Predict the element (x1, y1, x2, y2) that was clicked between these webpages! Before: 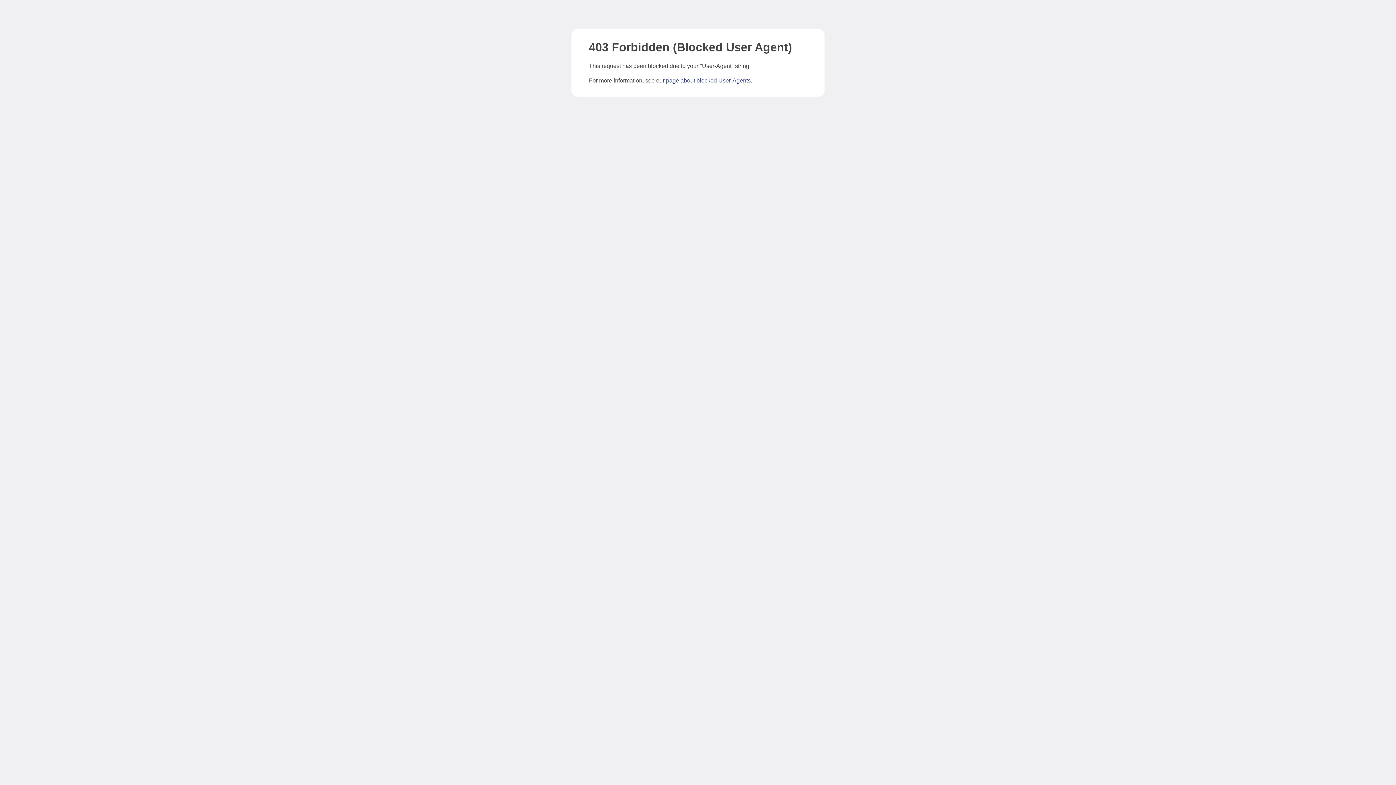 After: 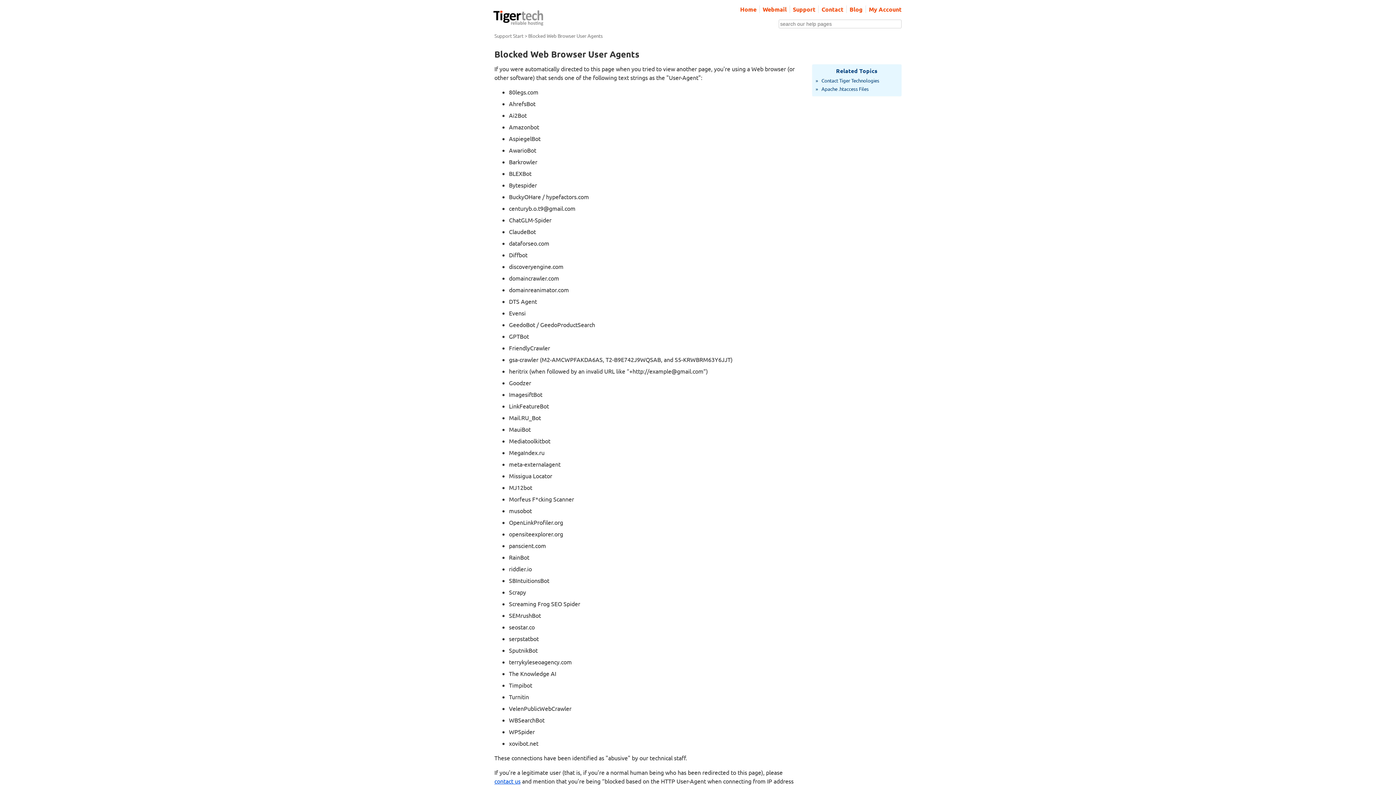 Action: bbox: (666, 77, 750, 83) label: page about blocked User-Agents